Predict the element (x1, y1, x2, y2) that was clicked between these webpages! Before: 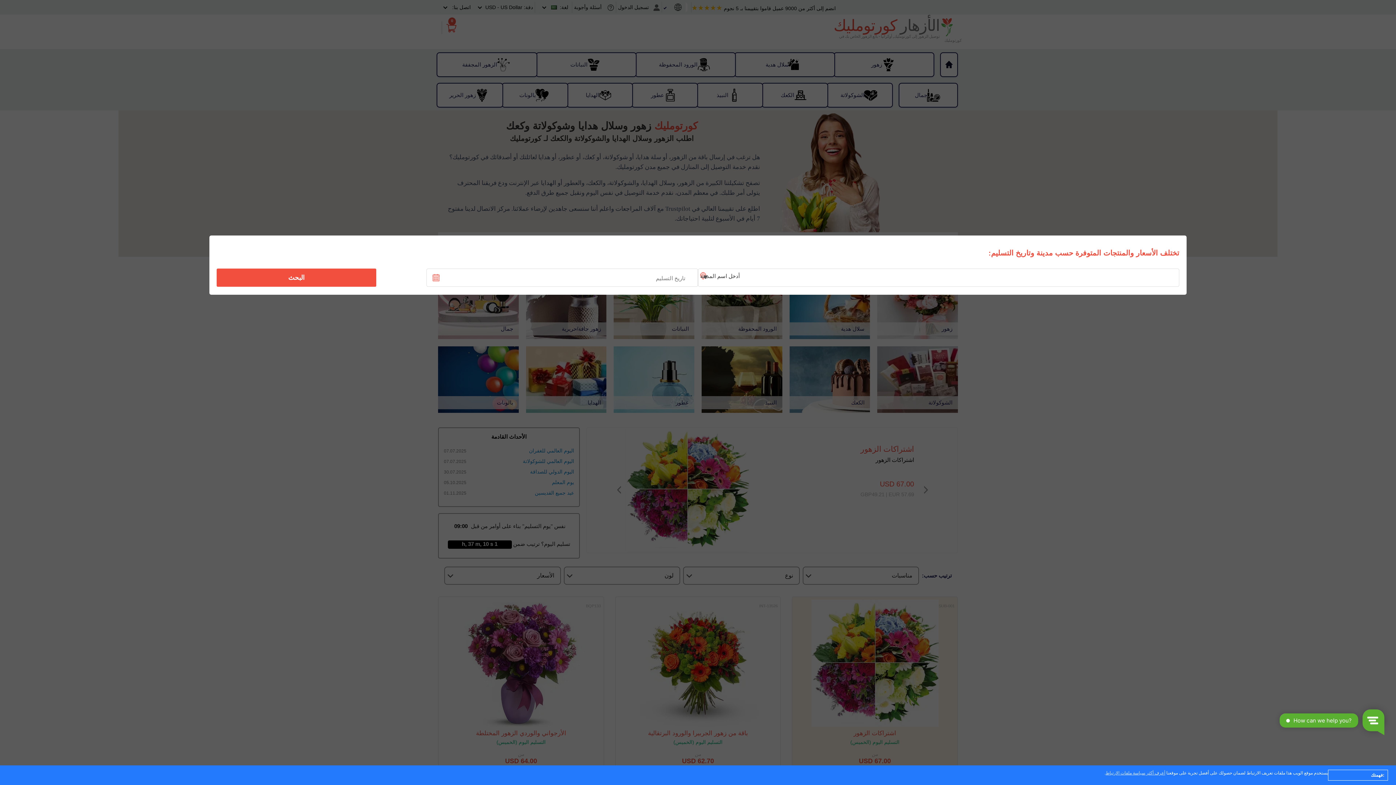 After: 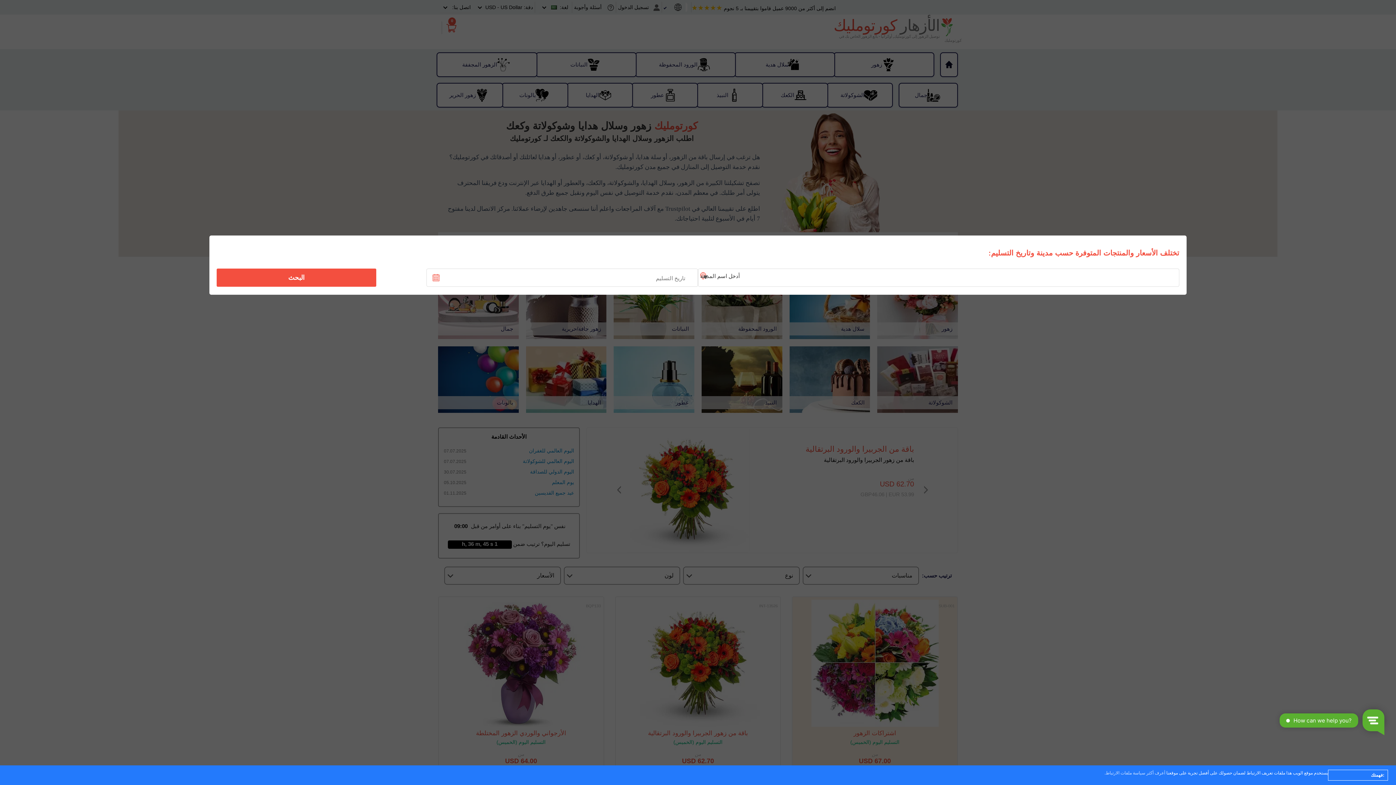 Action: label: أعرف أكثر سياسة ملفات الارتباط bbox: (1105, 771, 1165, 776)